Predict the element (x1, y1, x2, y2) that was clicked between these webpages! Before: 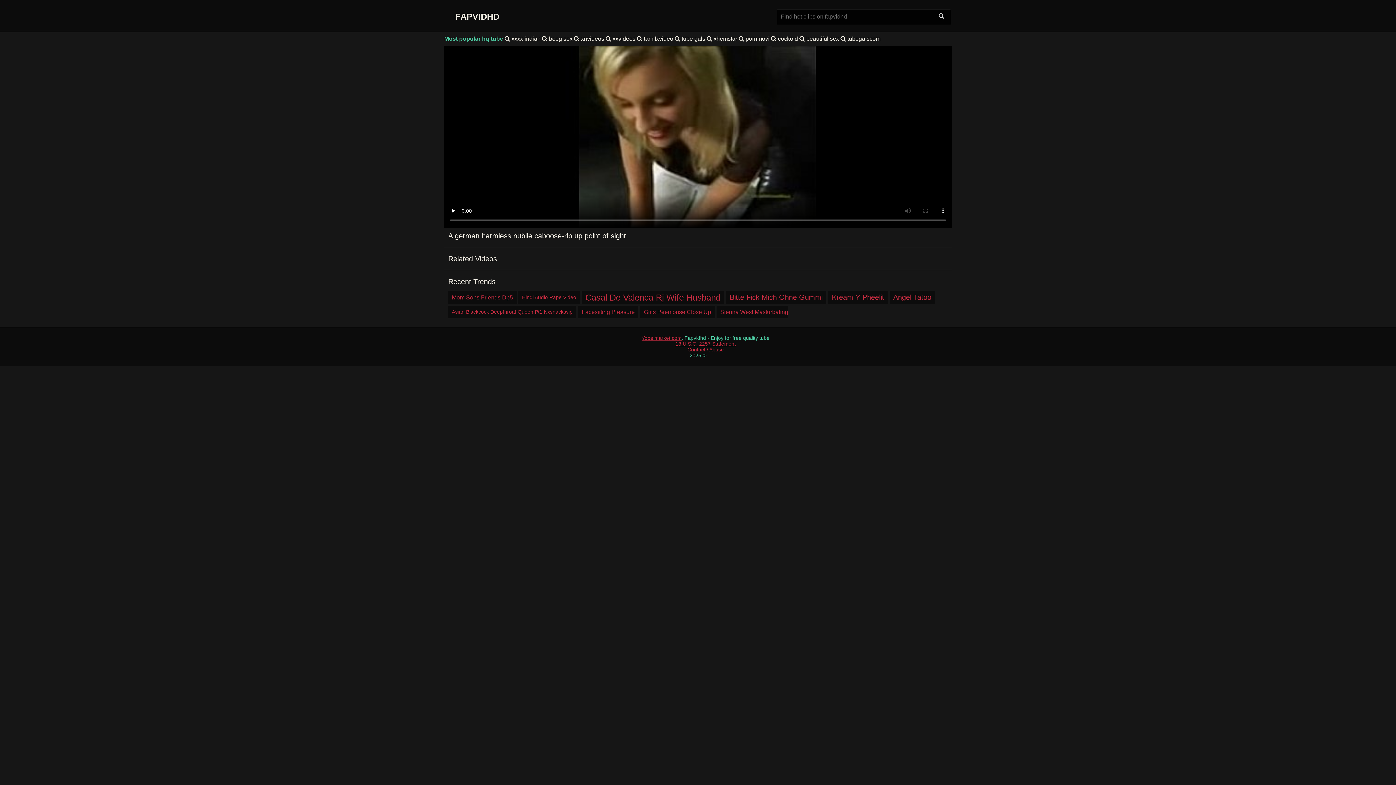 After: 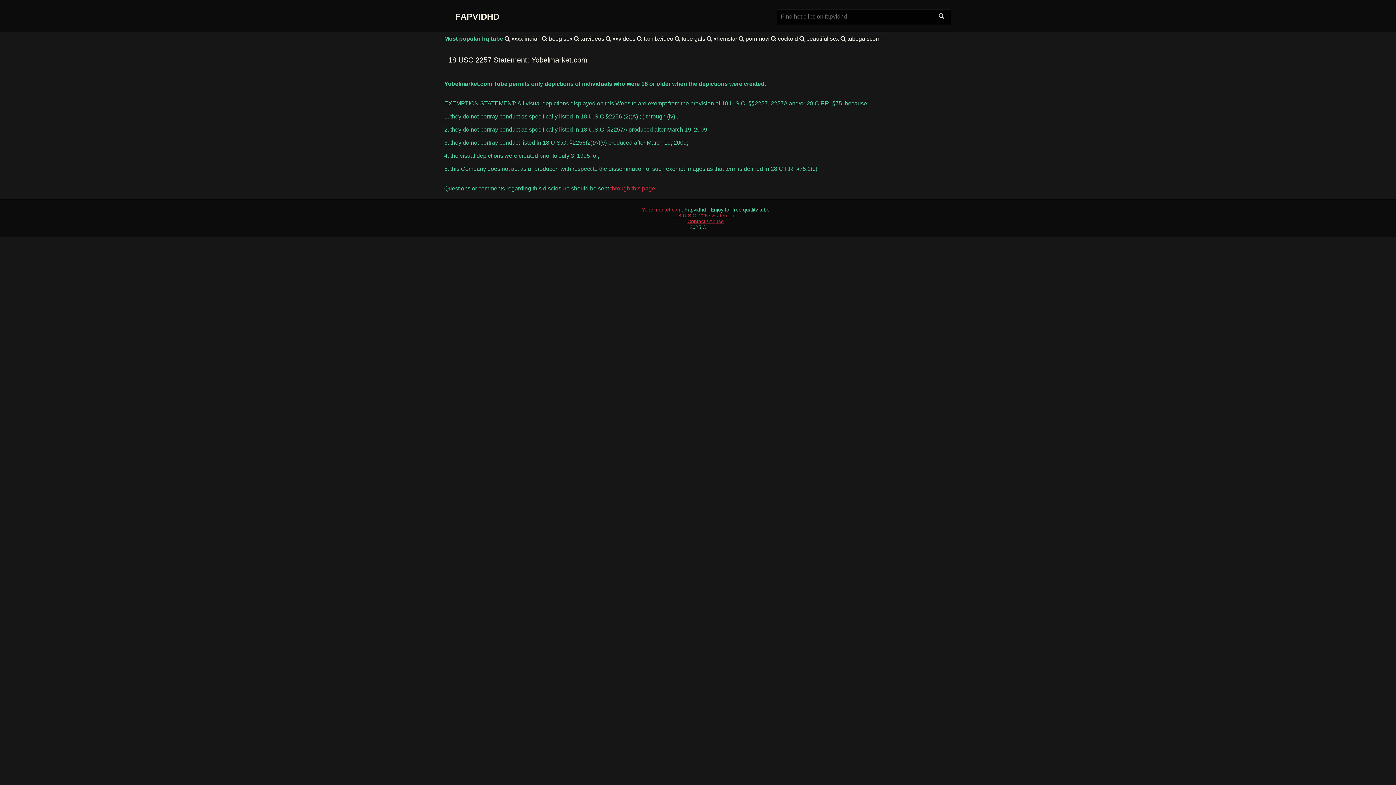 Action: bbox: (675, 341, 735, 346) label: 18 U.S.C. 2257 Statement